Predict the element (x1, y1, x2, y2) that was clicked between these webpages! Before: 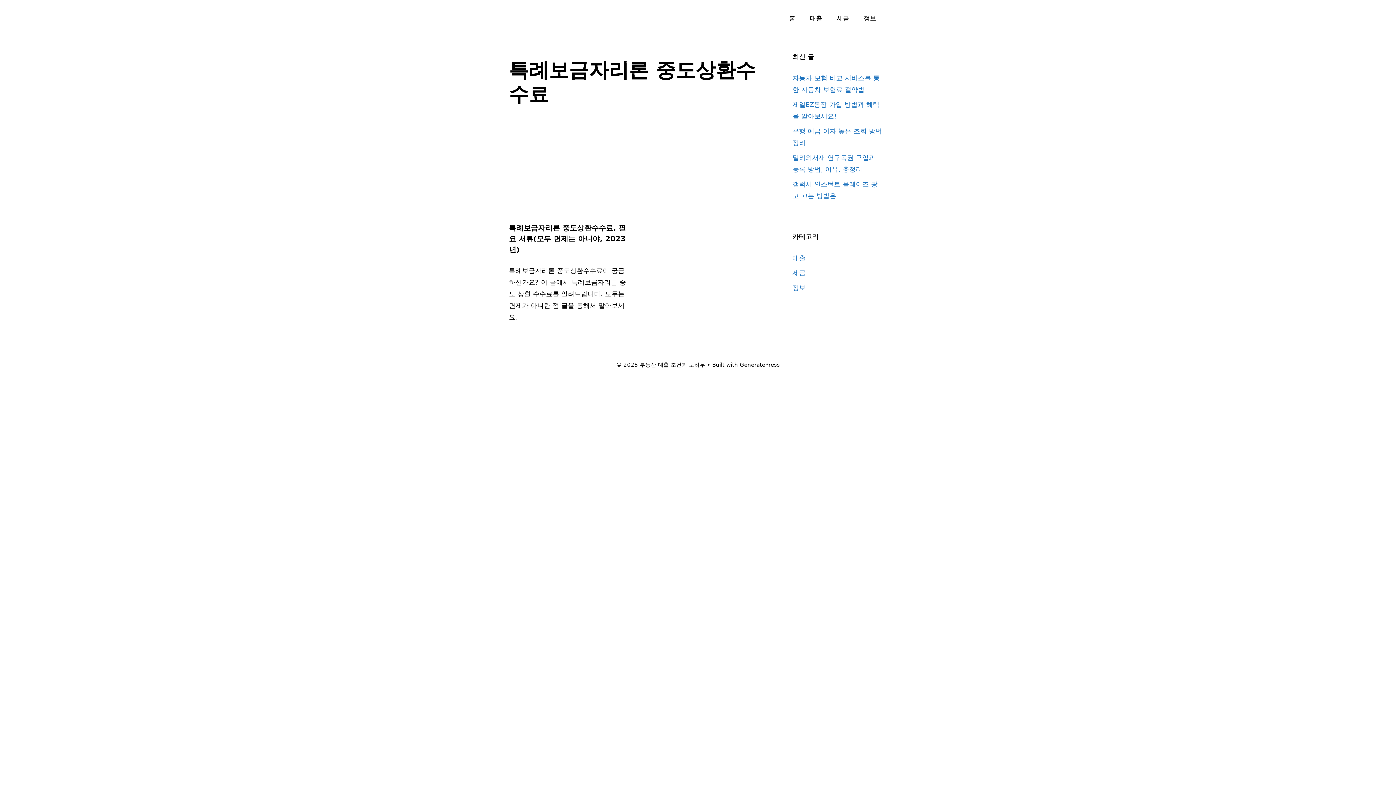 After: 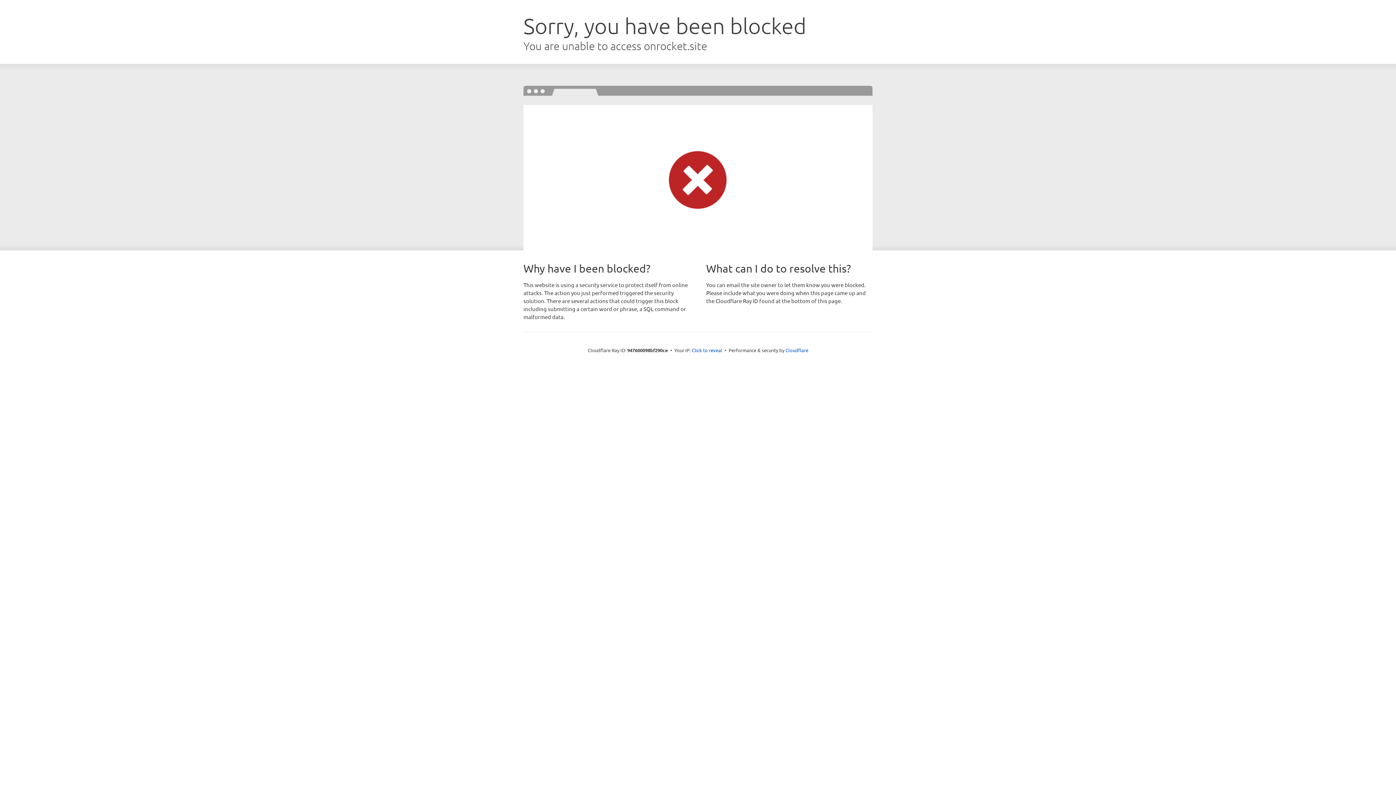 Action: label: GeneratePress bbox: (740, 361, 780, 368)